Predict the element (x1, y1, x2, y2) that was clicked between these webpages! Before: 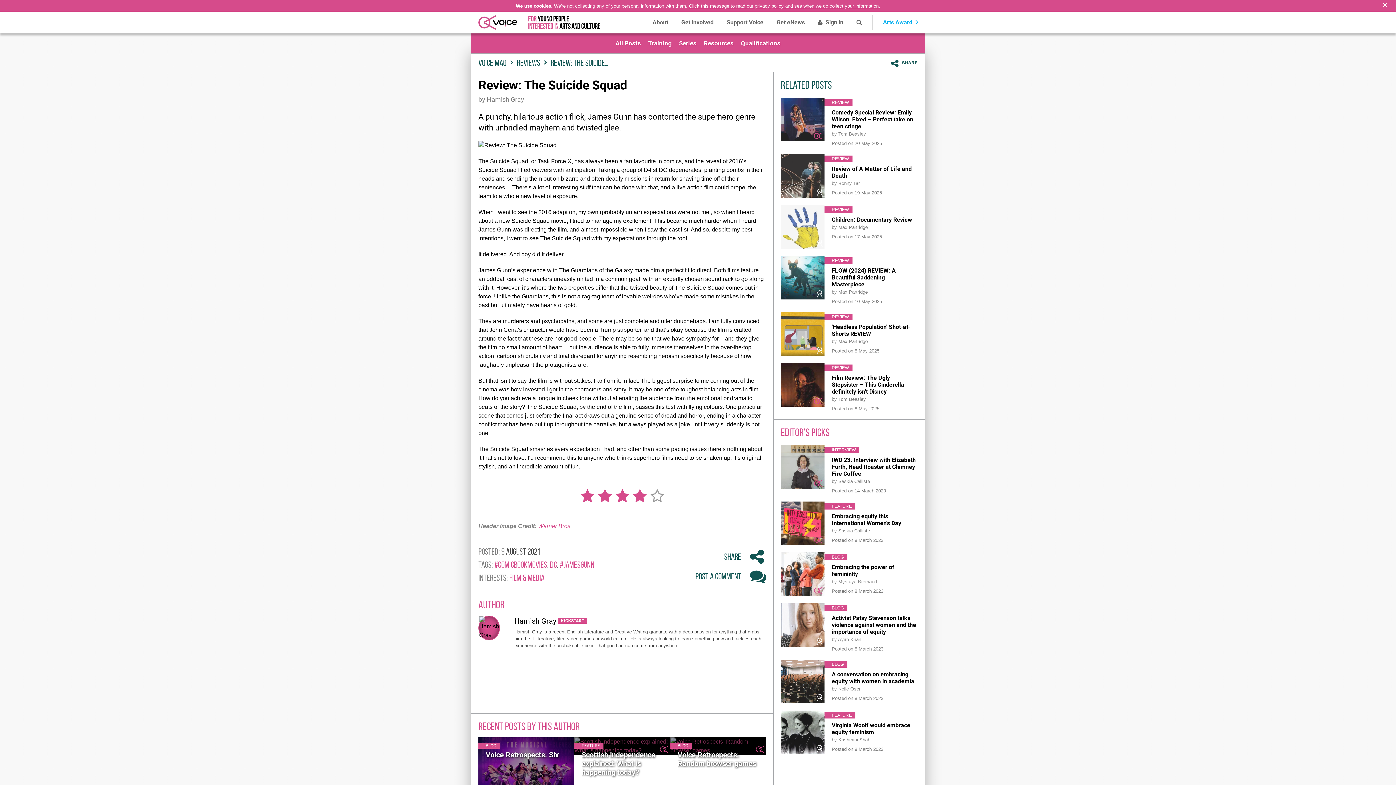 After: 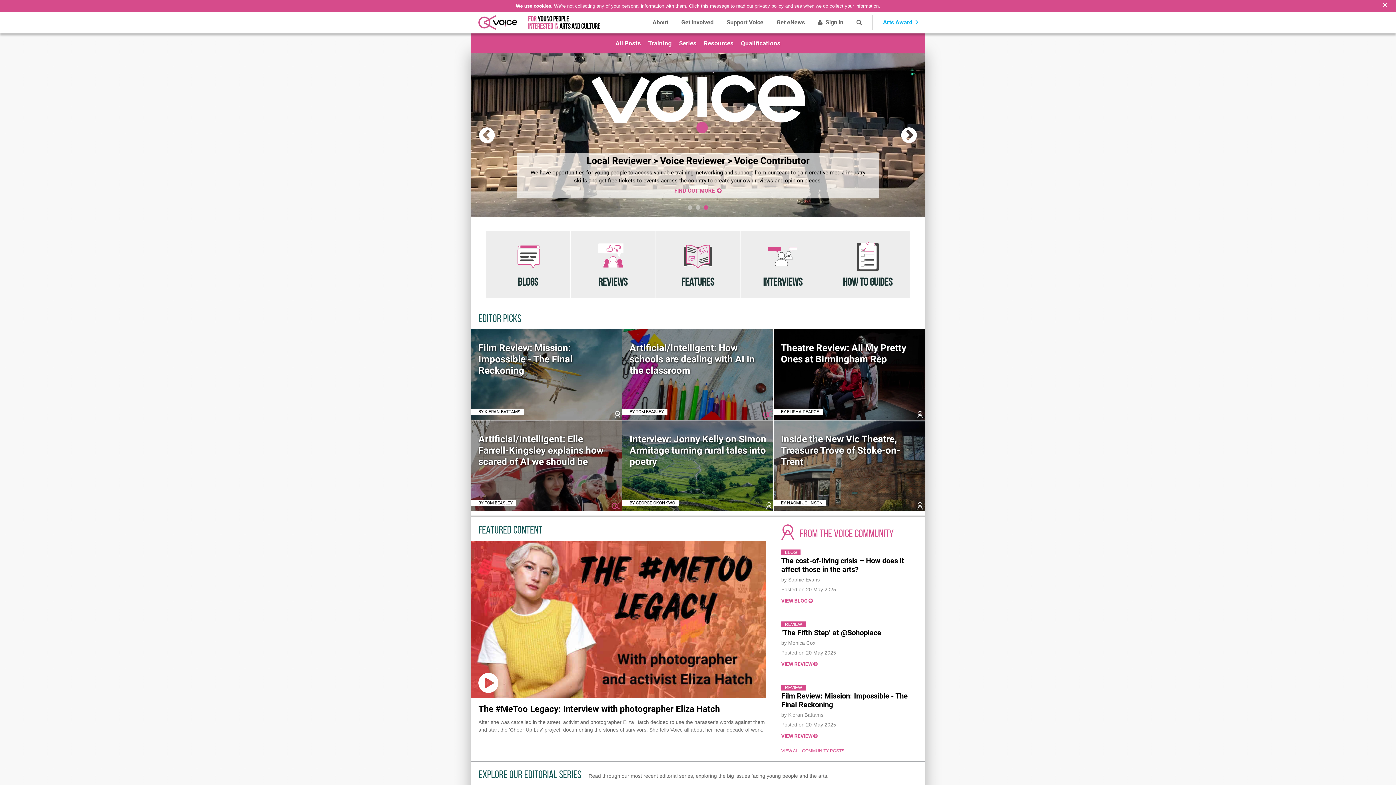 Action: bbox: (478, 15, 517, 29)